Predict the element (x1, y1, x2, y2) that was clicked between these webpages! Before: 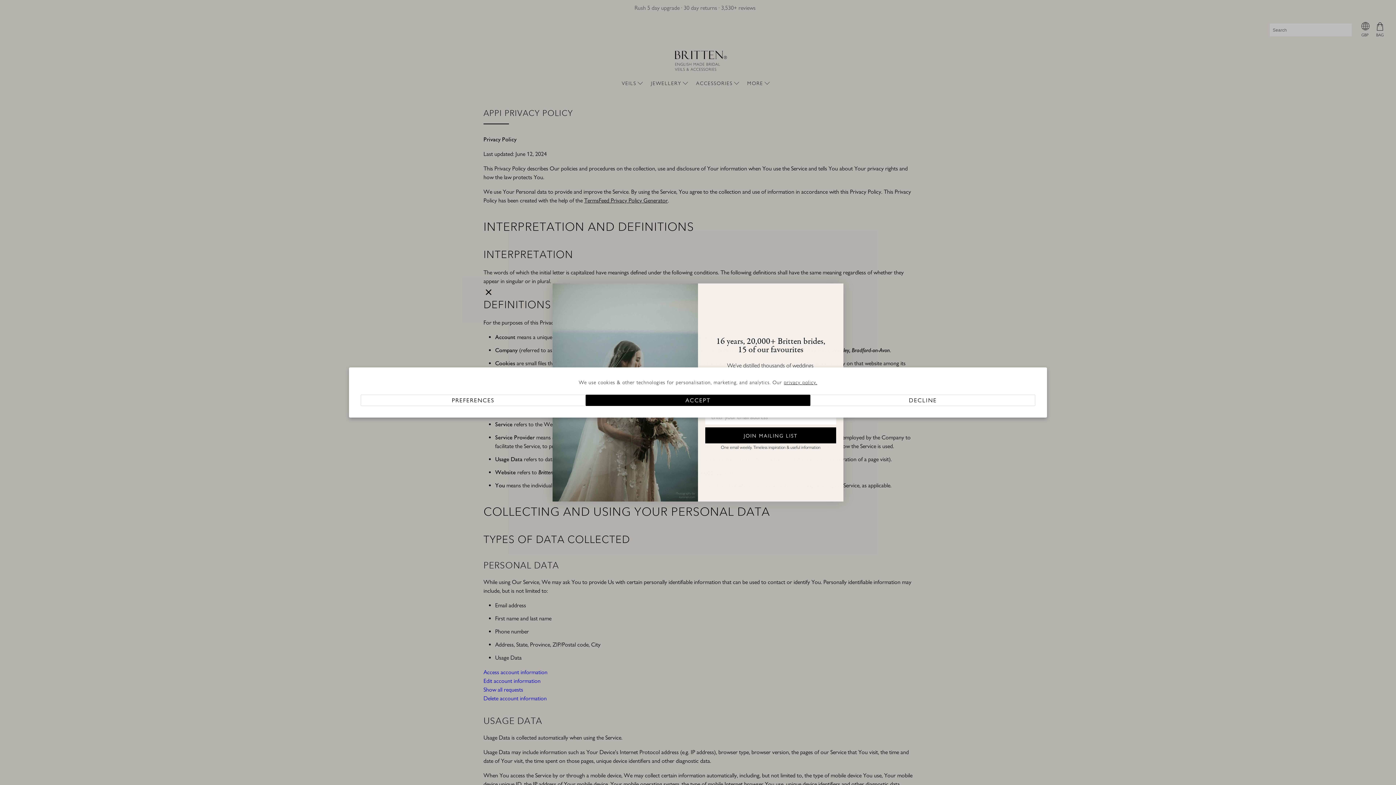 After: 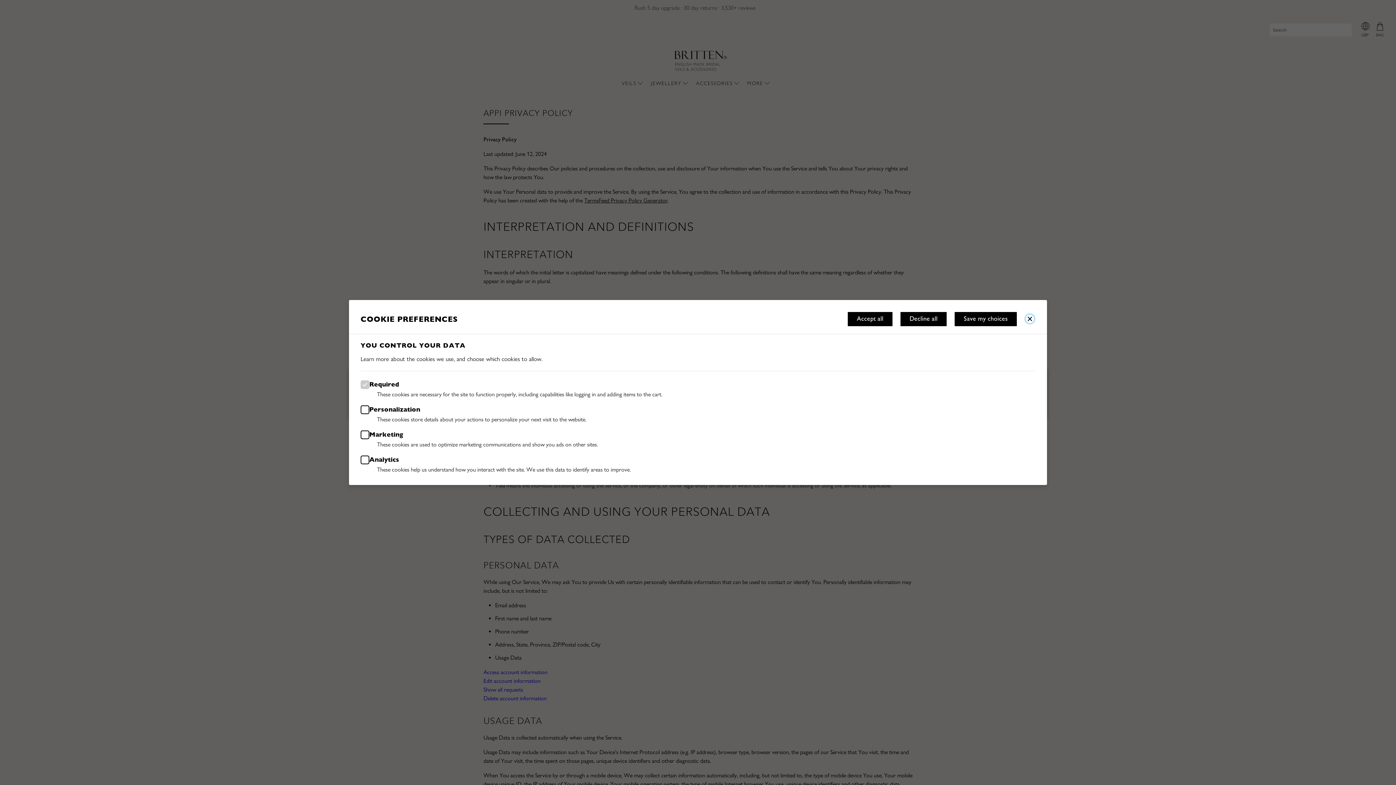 Action: bbox: (360, 394, 585, 406) label: PREFERENCES